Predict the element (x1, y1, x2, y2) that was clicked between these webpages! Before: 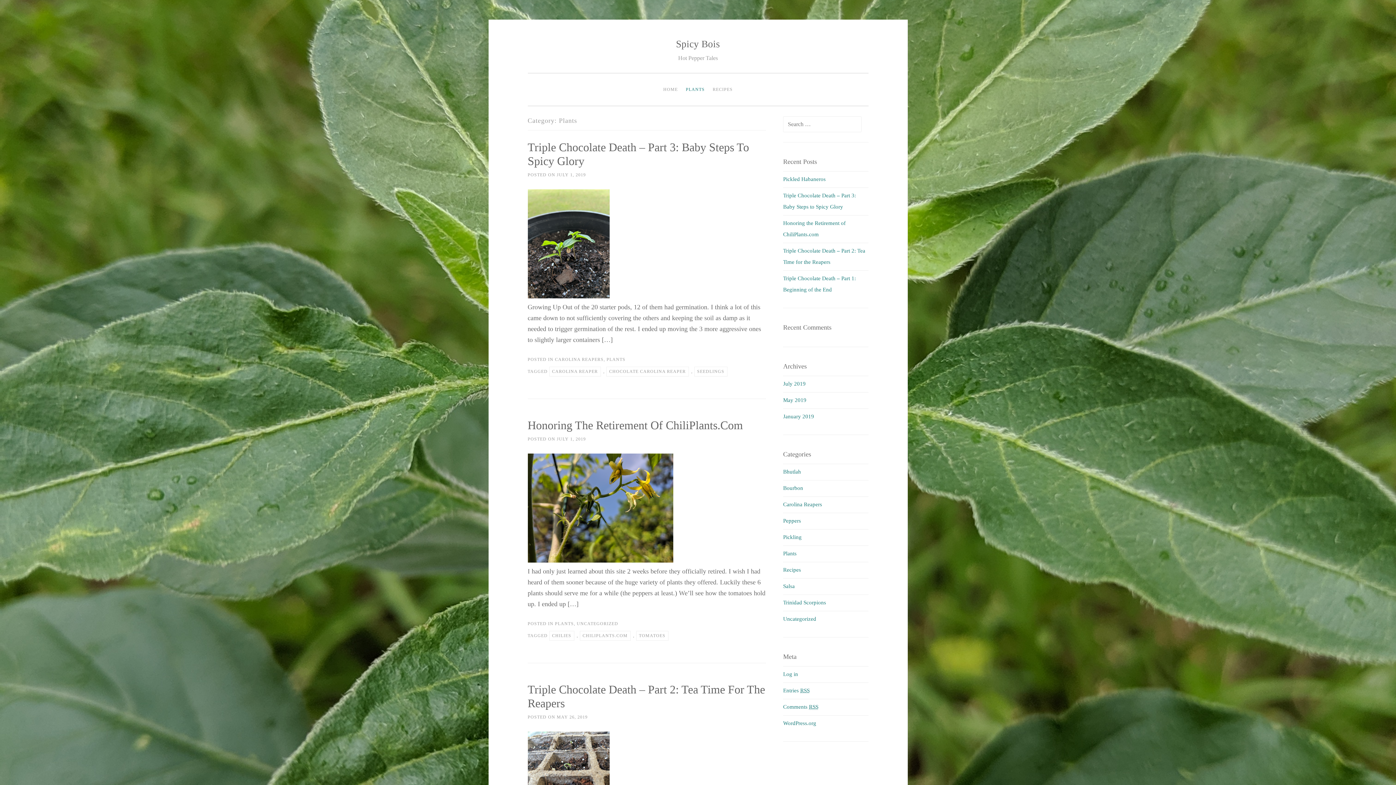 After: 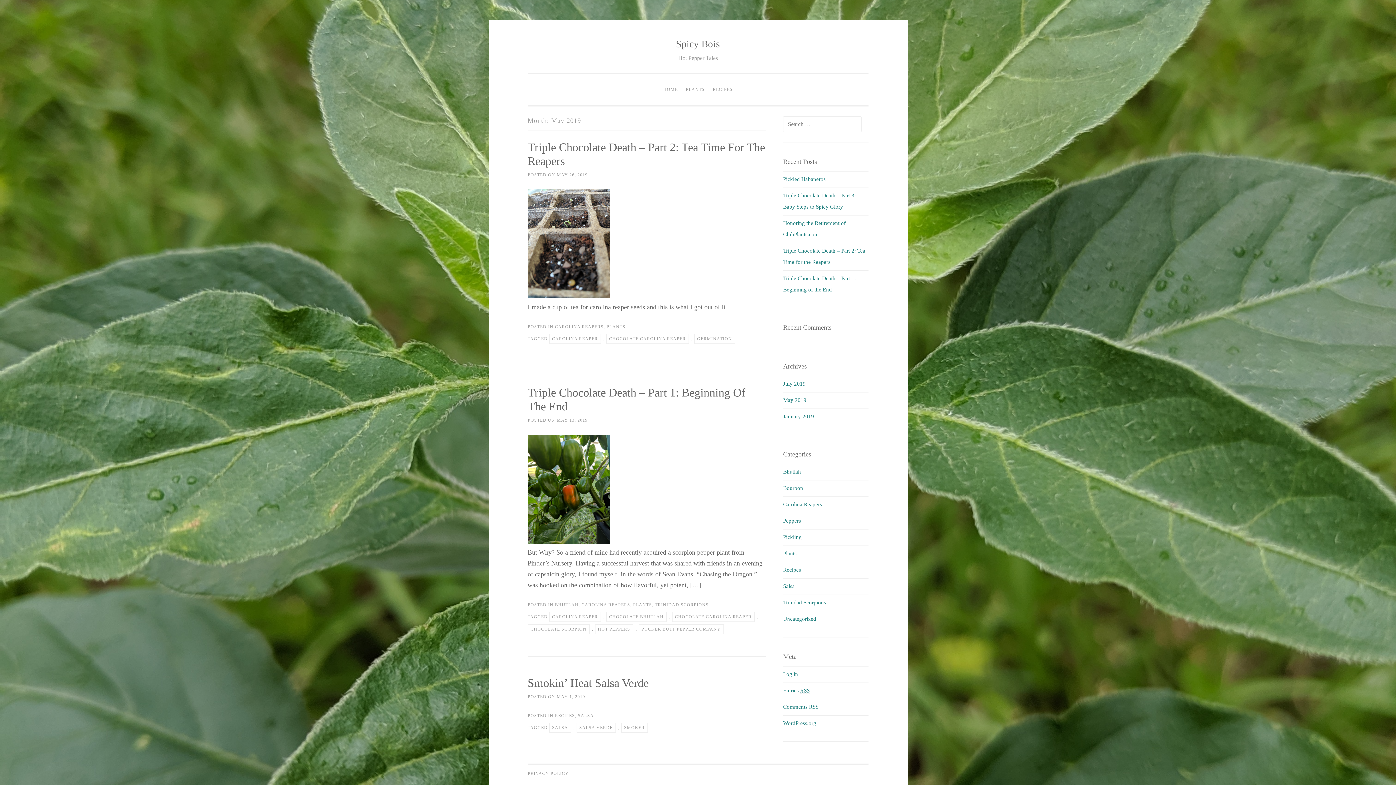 Action: label: May 2019 bbox: (783, 397, 806, 403)